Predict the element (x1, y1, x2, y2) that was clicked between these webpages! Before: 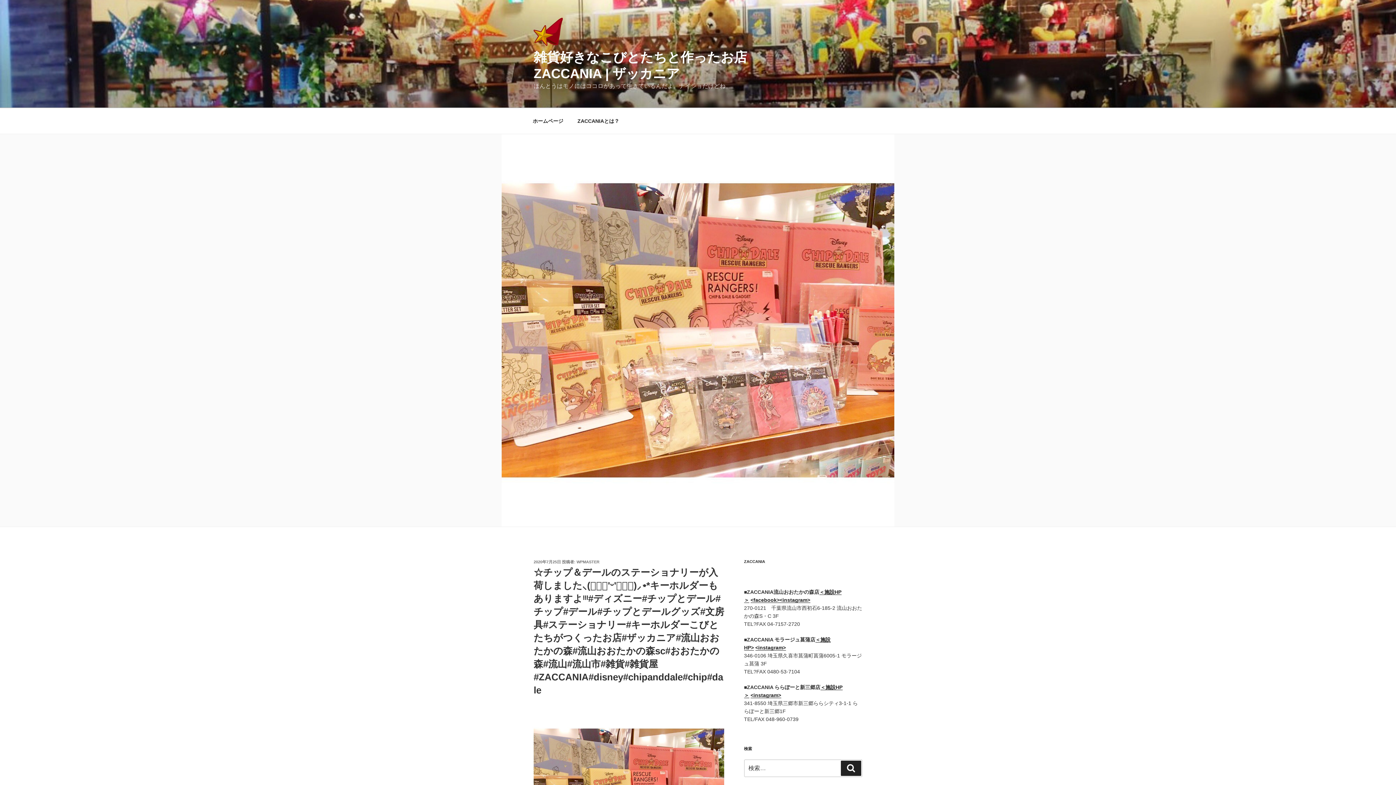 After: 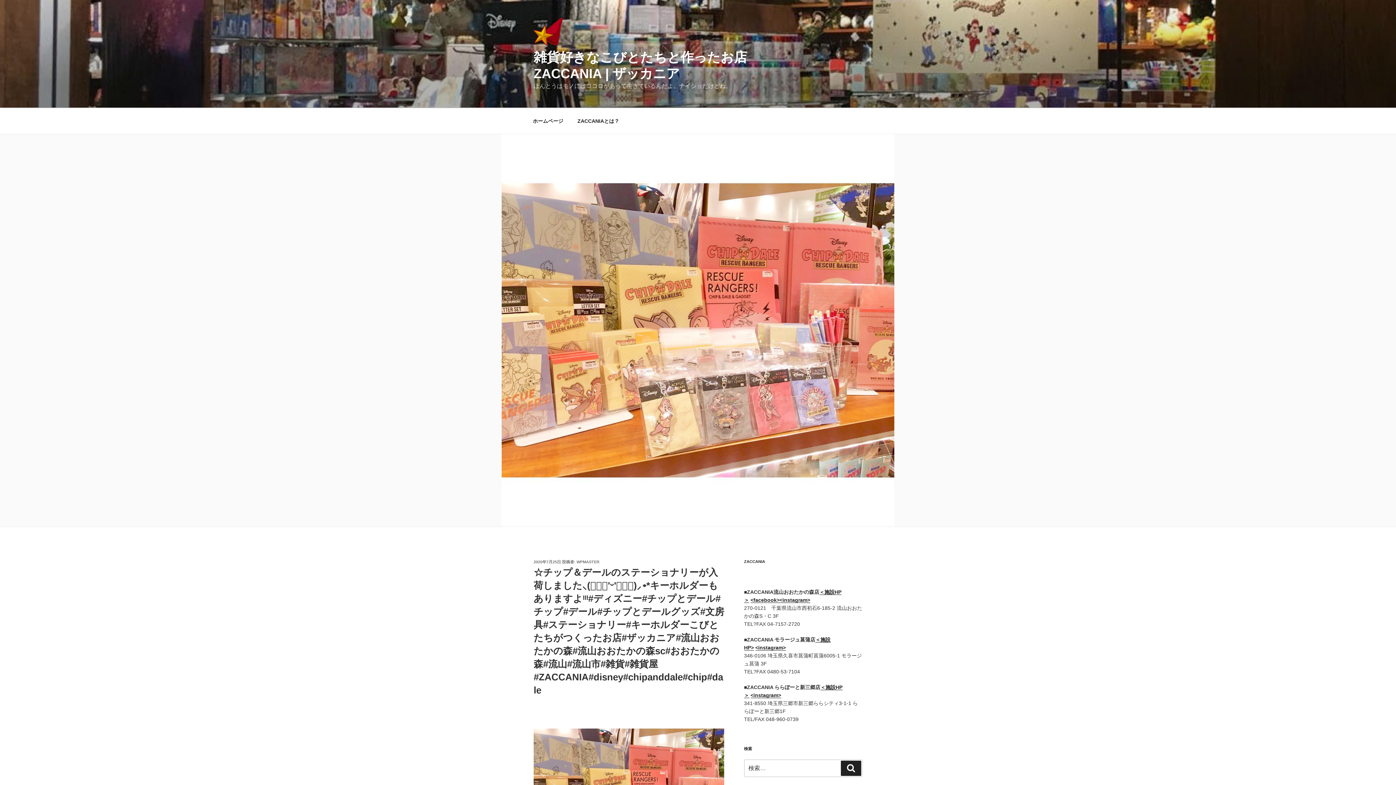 Action: bbox: (533, 560, 561, 564) label: 2020年7月25日